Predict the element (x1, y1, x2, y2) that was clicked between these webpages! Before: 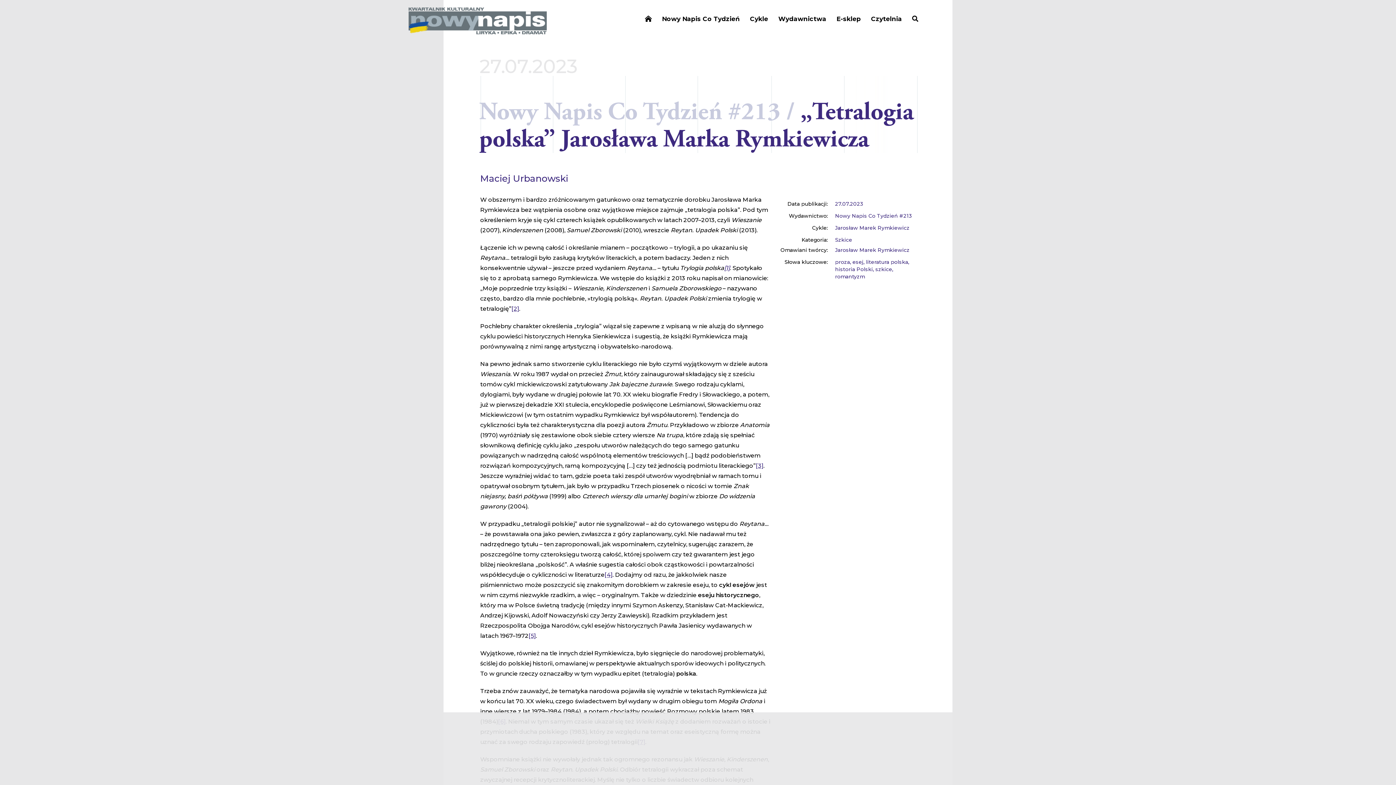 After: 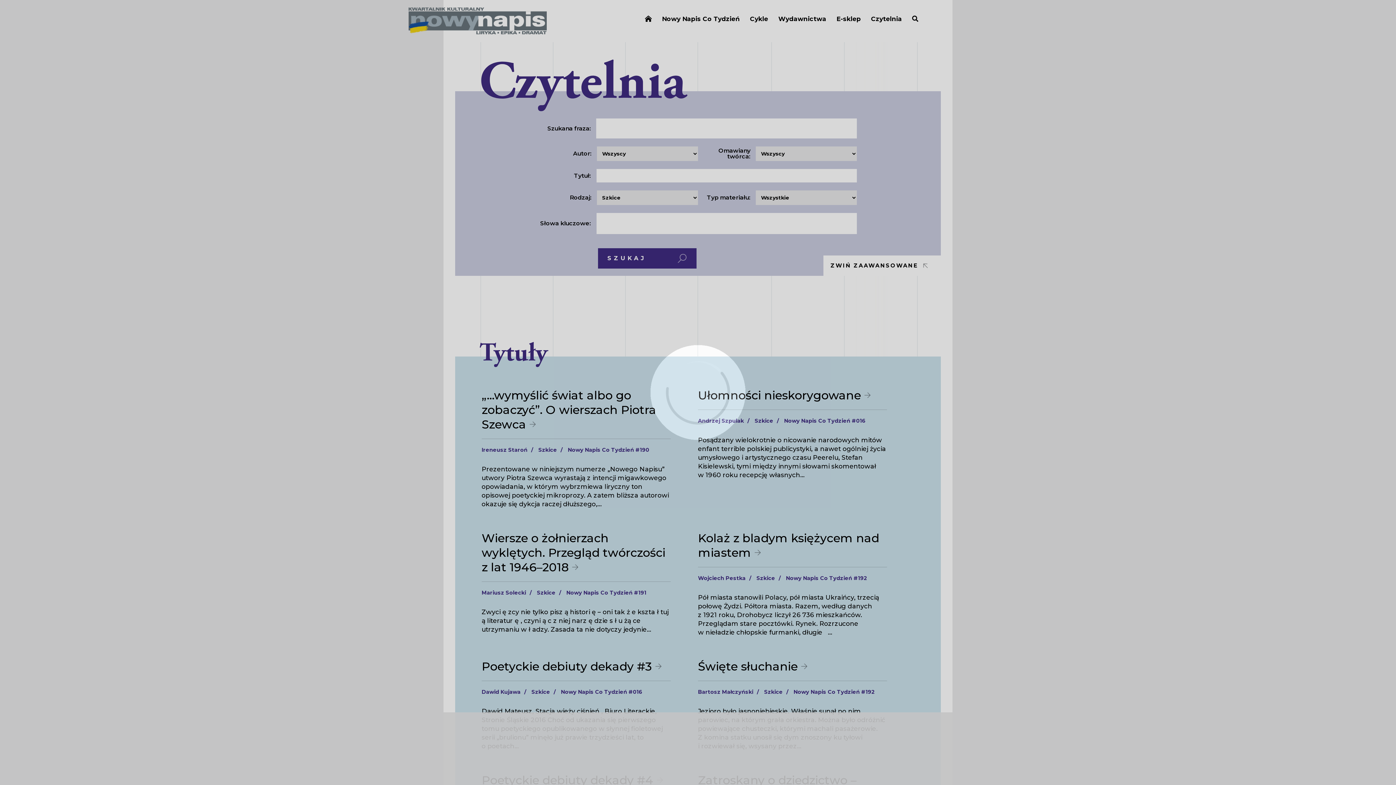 Action: bbox: (835, 236, 852, 243) label: Szkice